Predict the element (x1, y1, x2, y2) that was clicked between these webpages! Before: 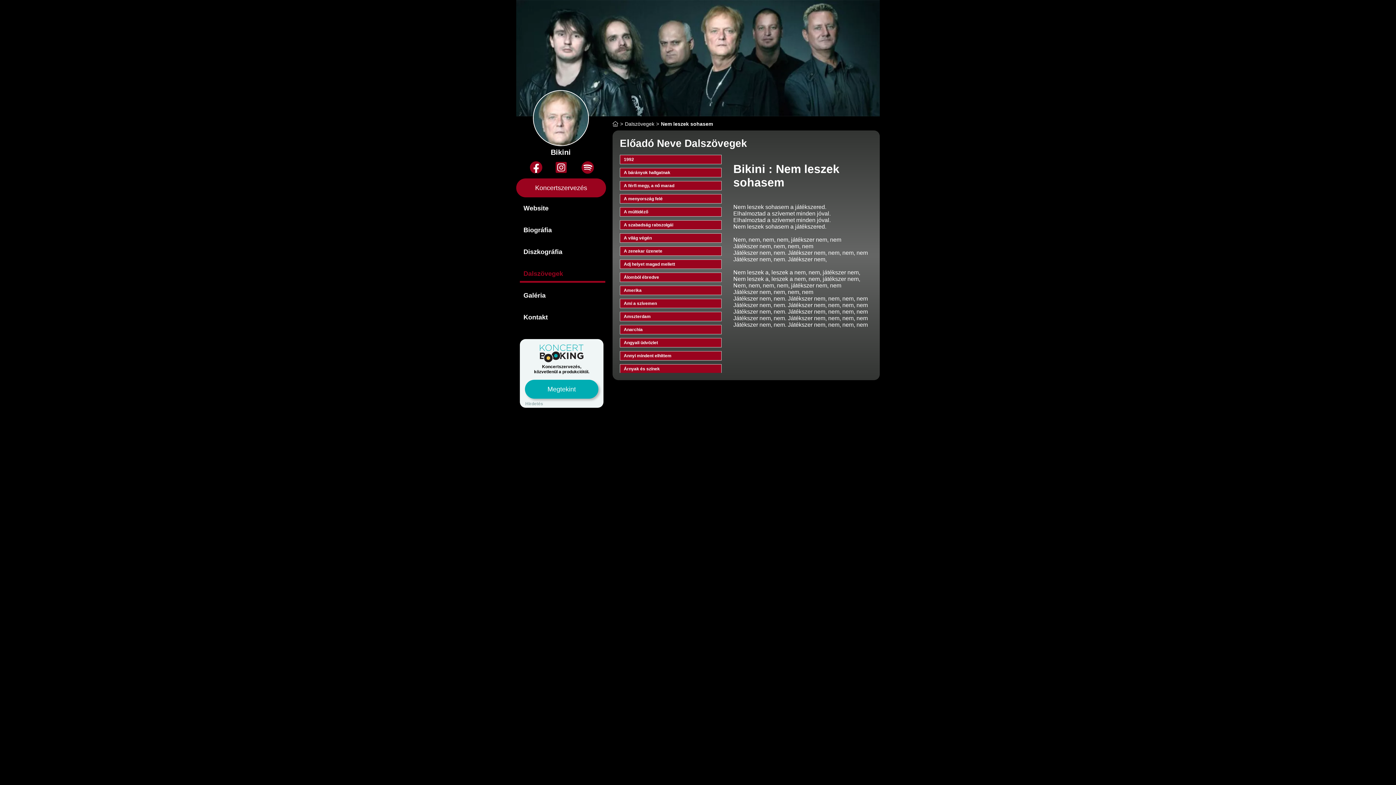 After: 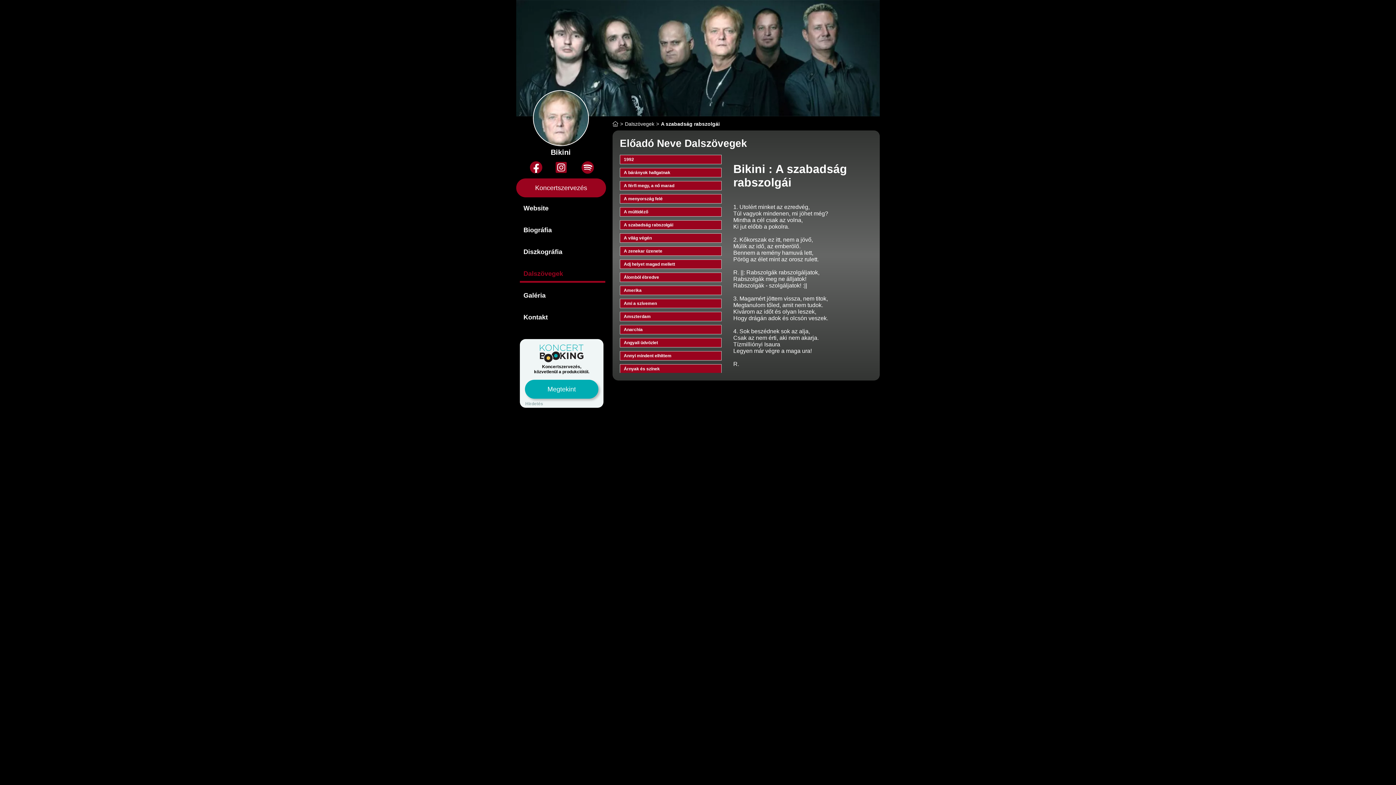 Action: label: A szabadság rabszolgái bbox: (620, 220, 721, 229)